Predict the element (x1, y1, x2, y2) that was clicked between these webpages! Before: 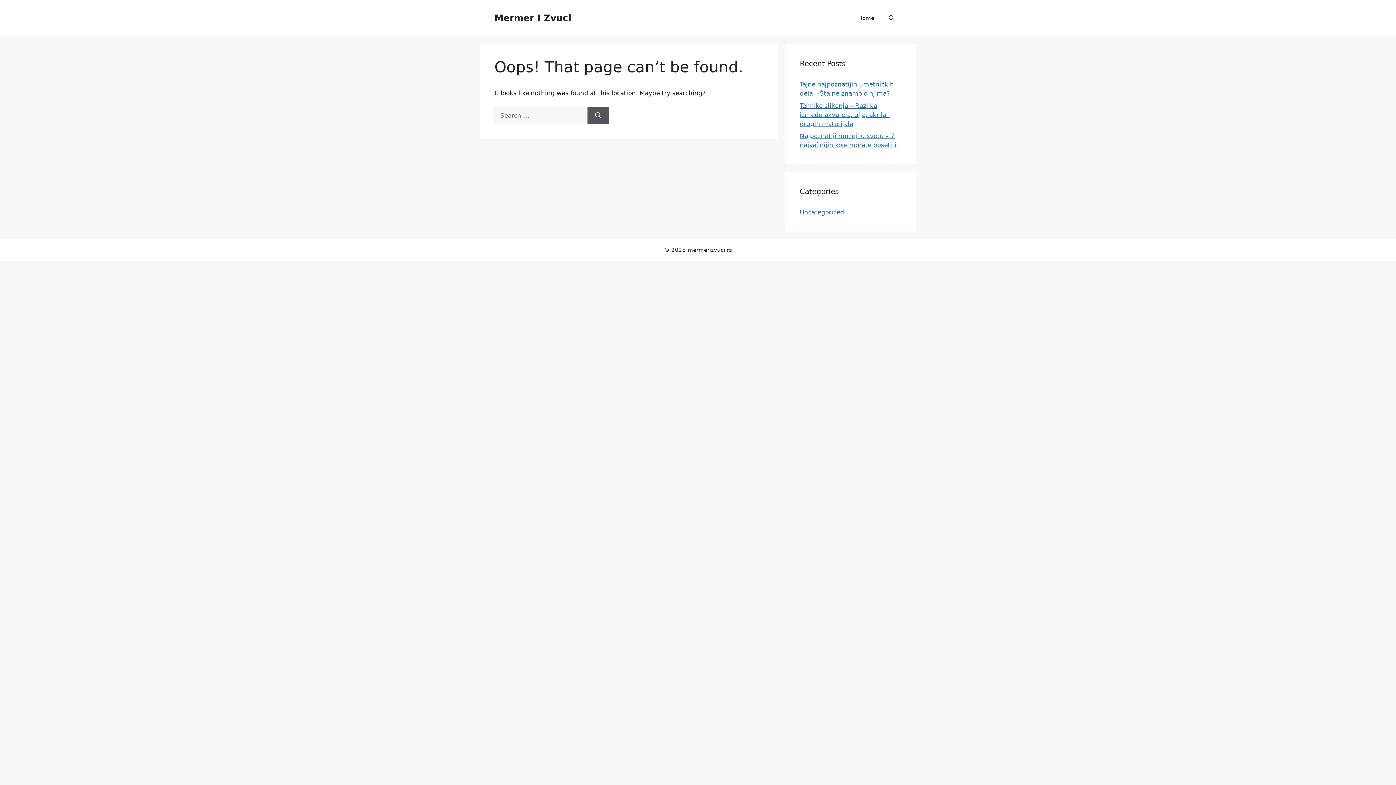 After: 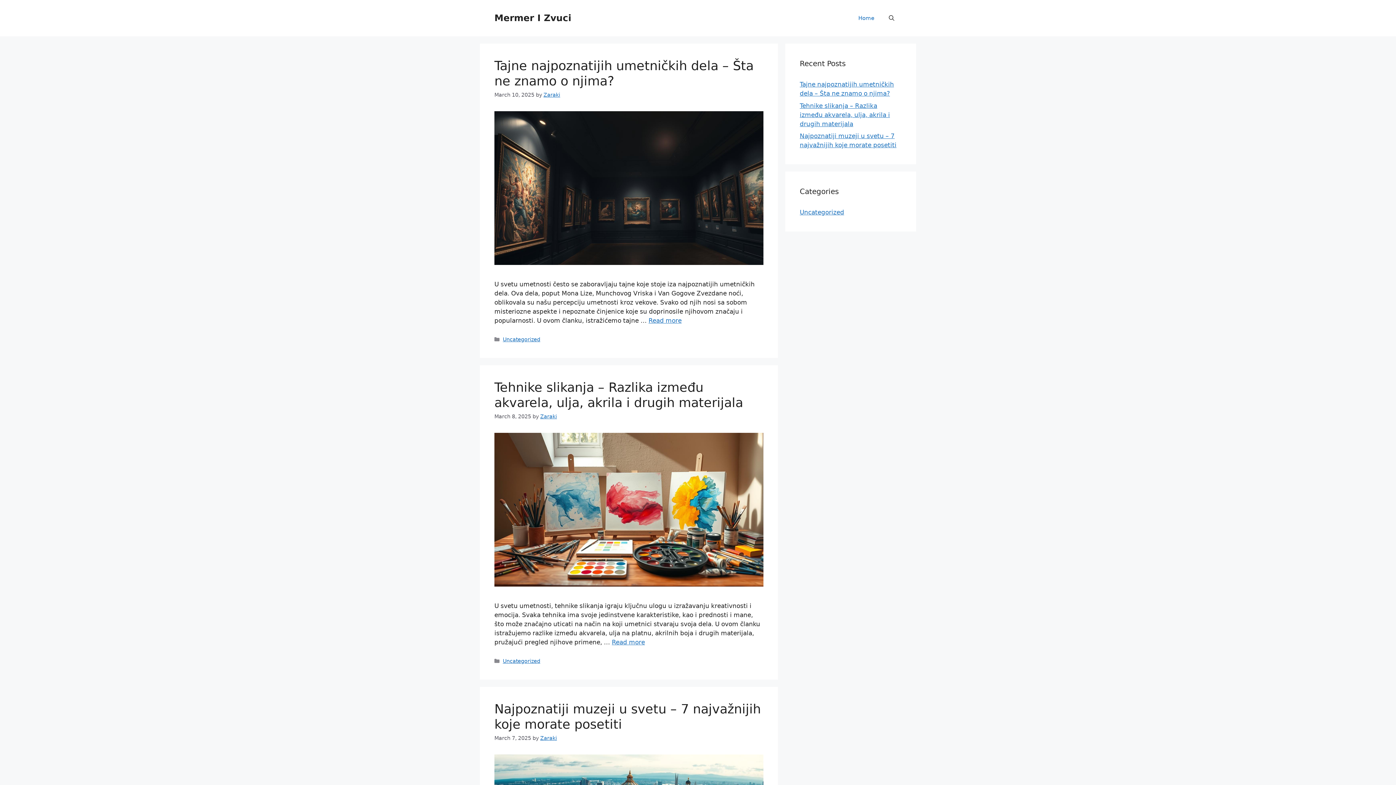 Action: label: Mermer I Zvuci bbox: (494, 12, 571, 23)